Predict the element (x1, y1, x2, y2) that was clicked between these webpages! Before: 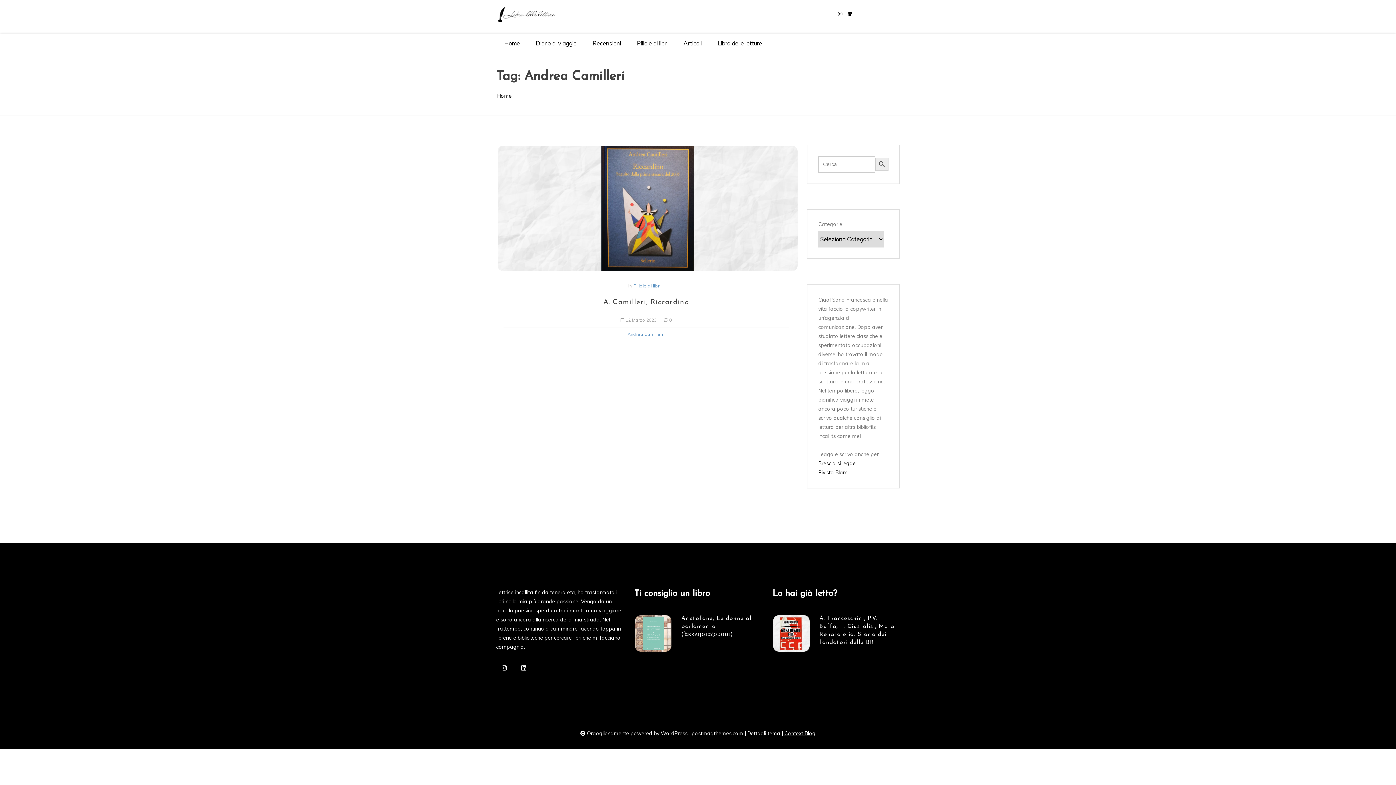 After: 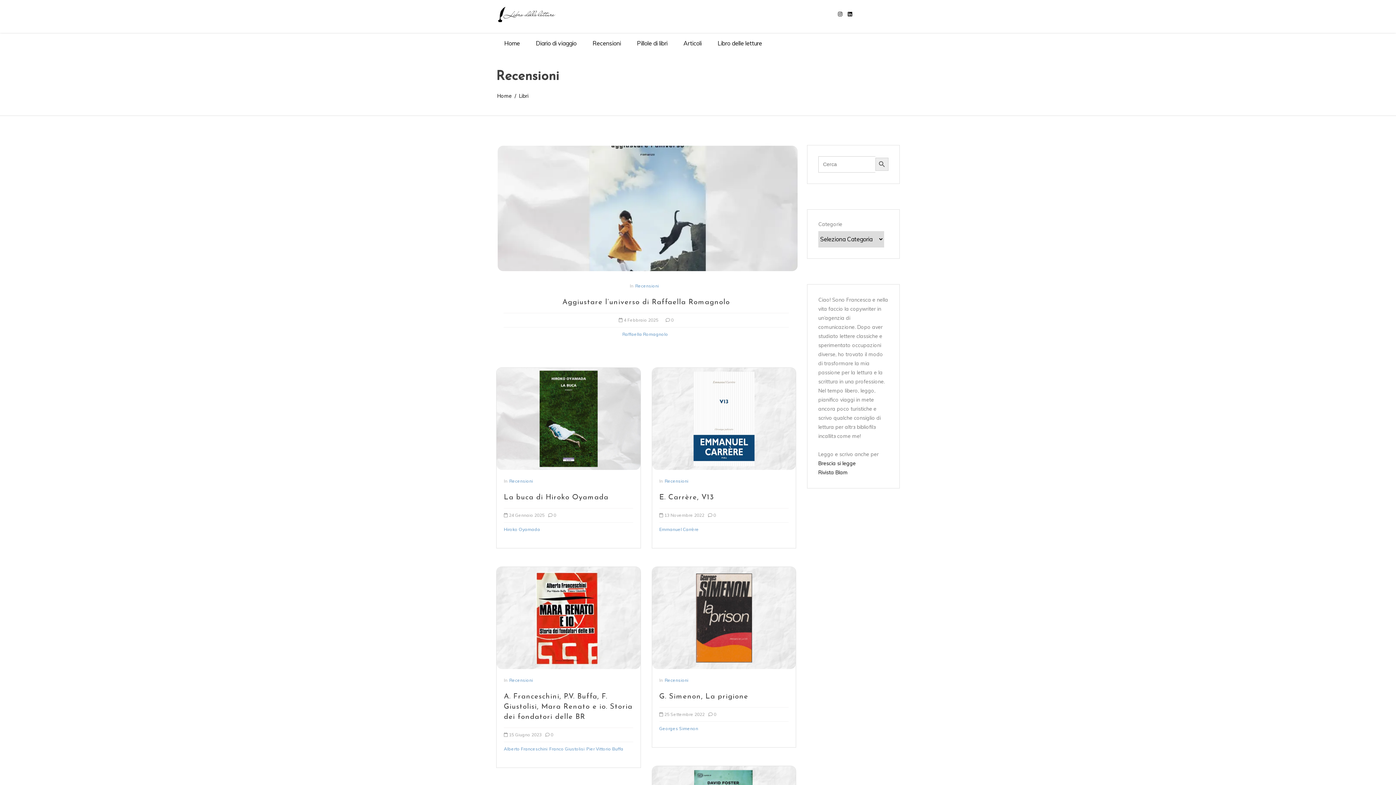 Action: label: Recensioni bbox: (584, 33, 629, 53)